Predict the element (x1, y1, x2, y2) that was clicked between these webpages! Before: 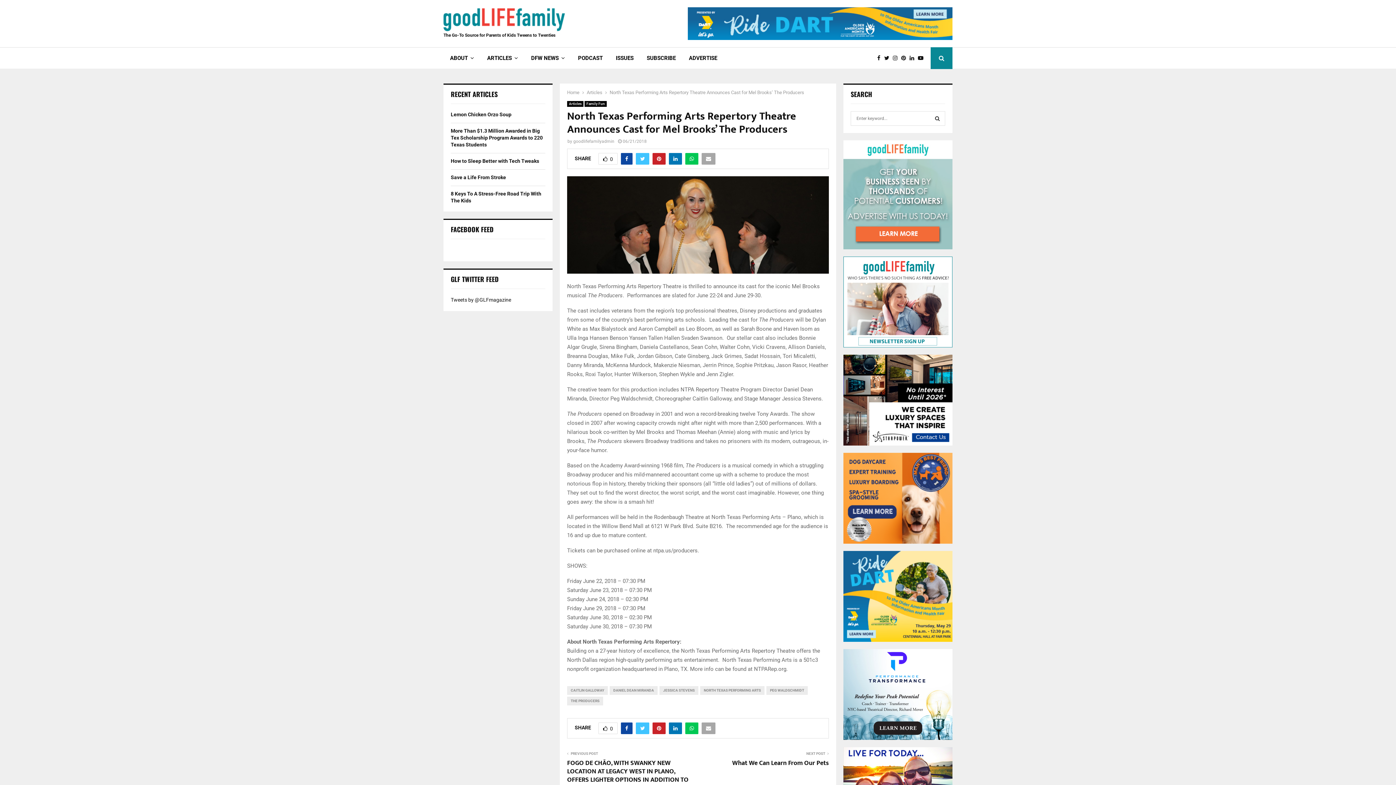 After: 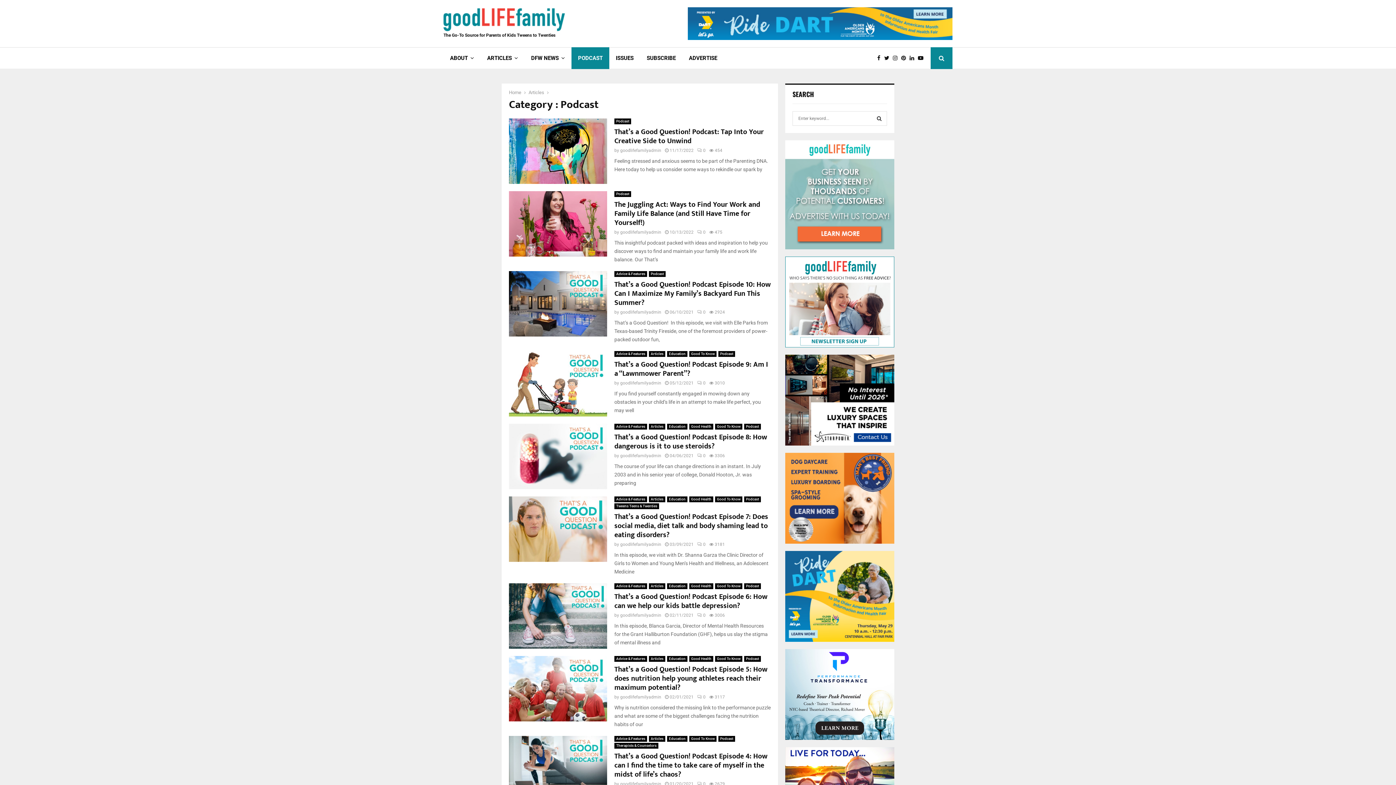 Action: label: PODCAST bbox: (571, 47, 609, 69)